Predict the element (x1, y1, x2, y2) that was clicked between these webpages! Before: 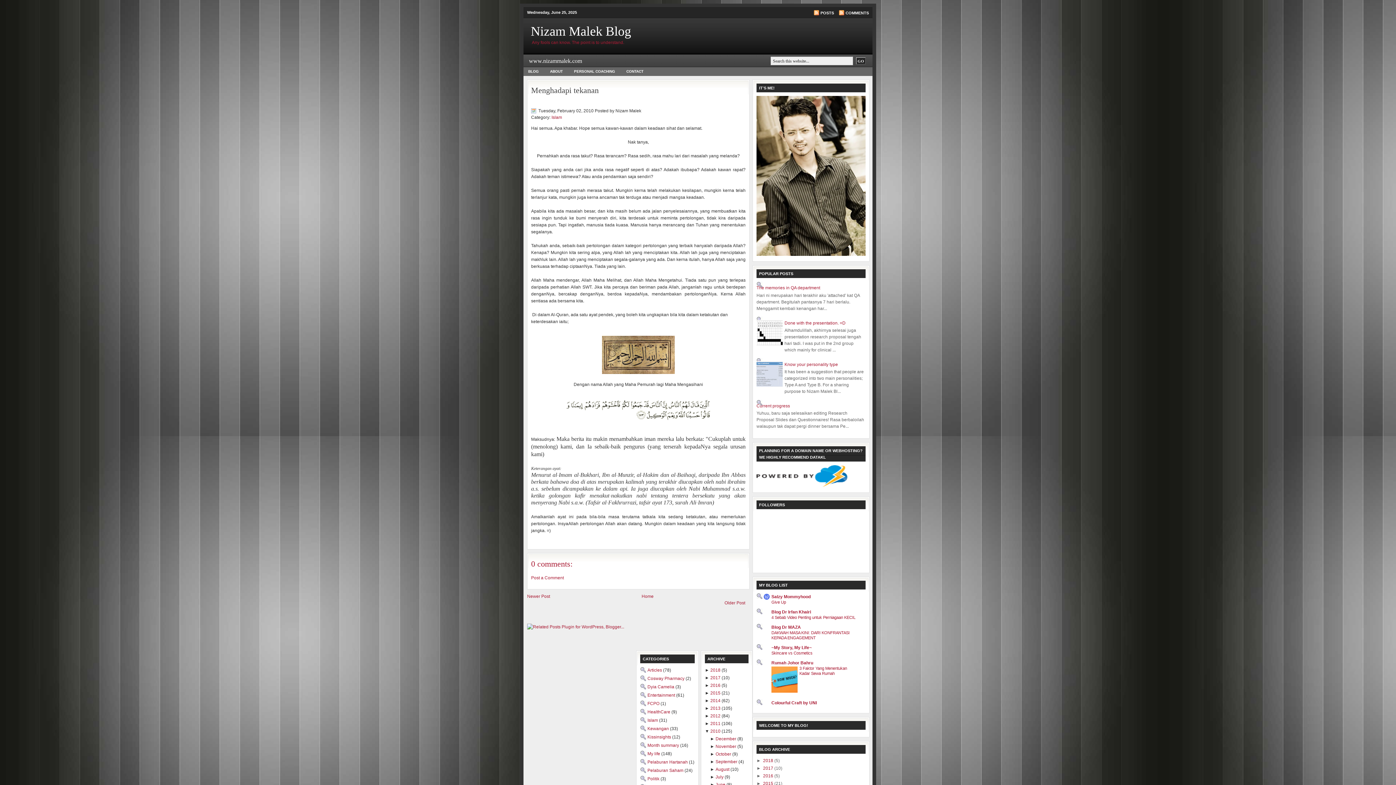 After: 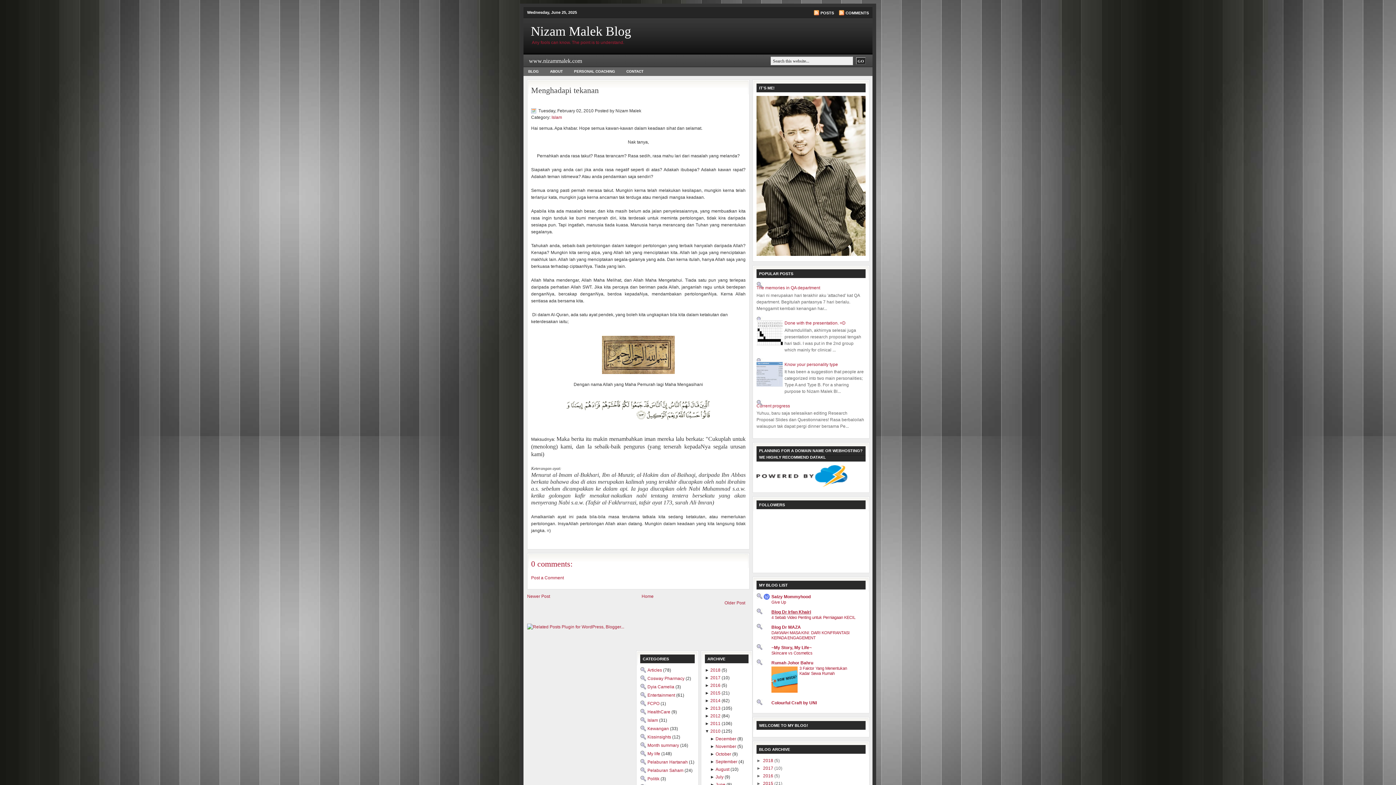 Action: bbox: (771, 609, 811, 614) label: Blog Dr Irfan Khairi